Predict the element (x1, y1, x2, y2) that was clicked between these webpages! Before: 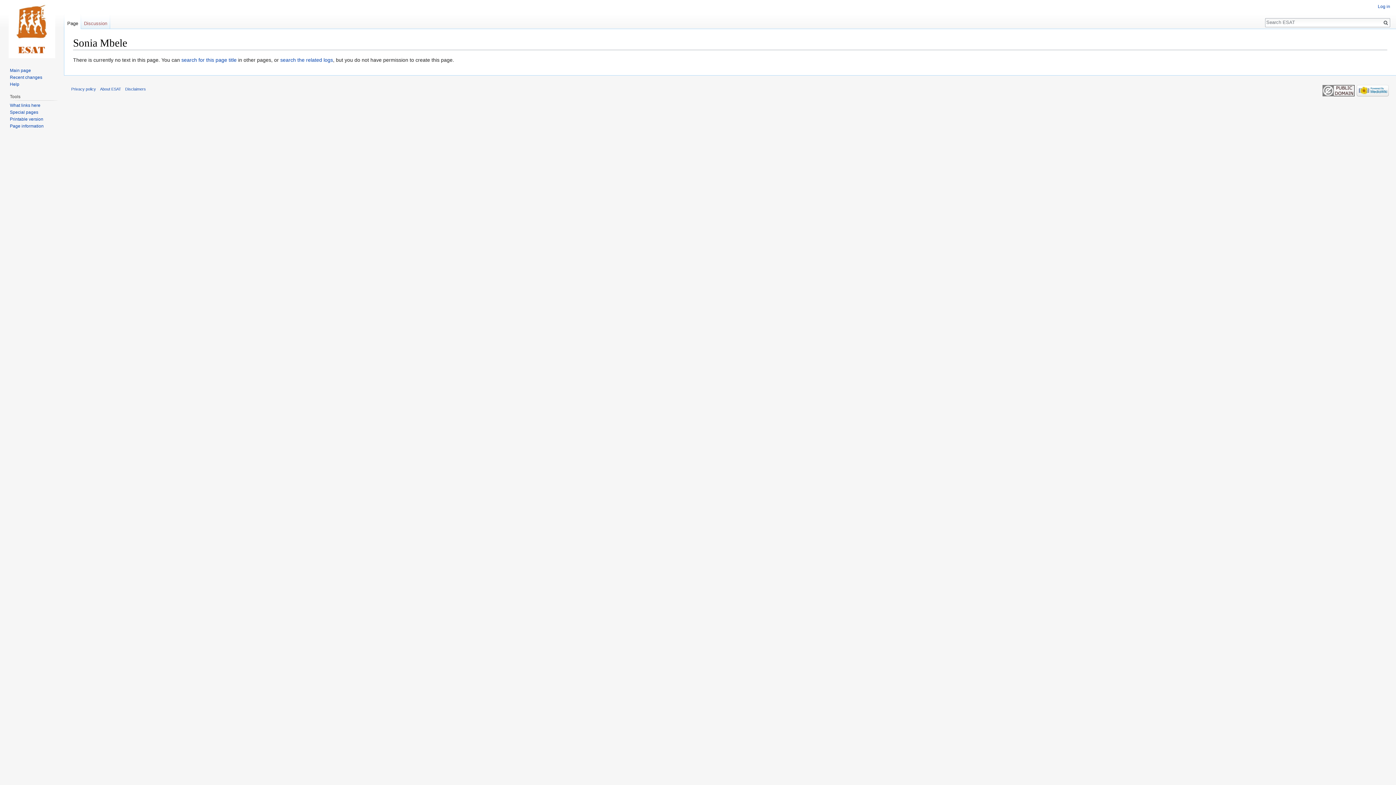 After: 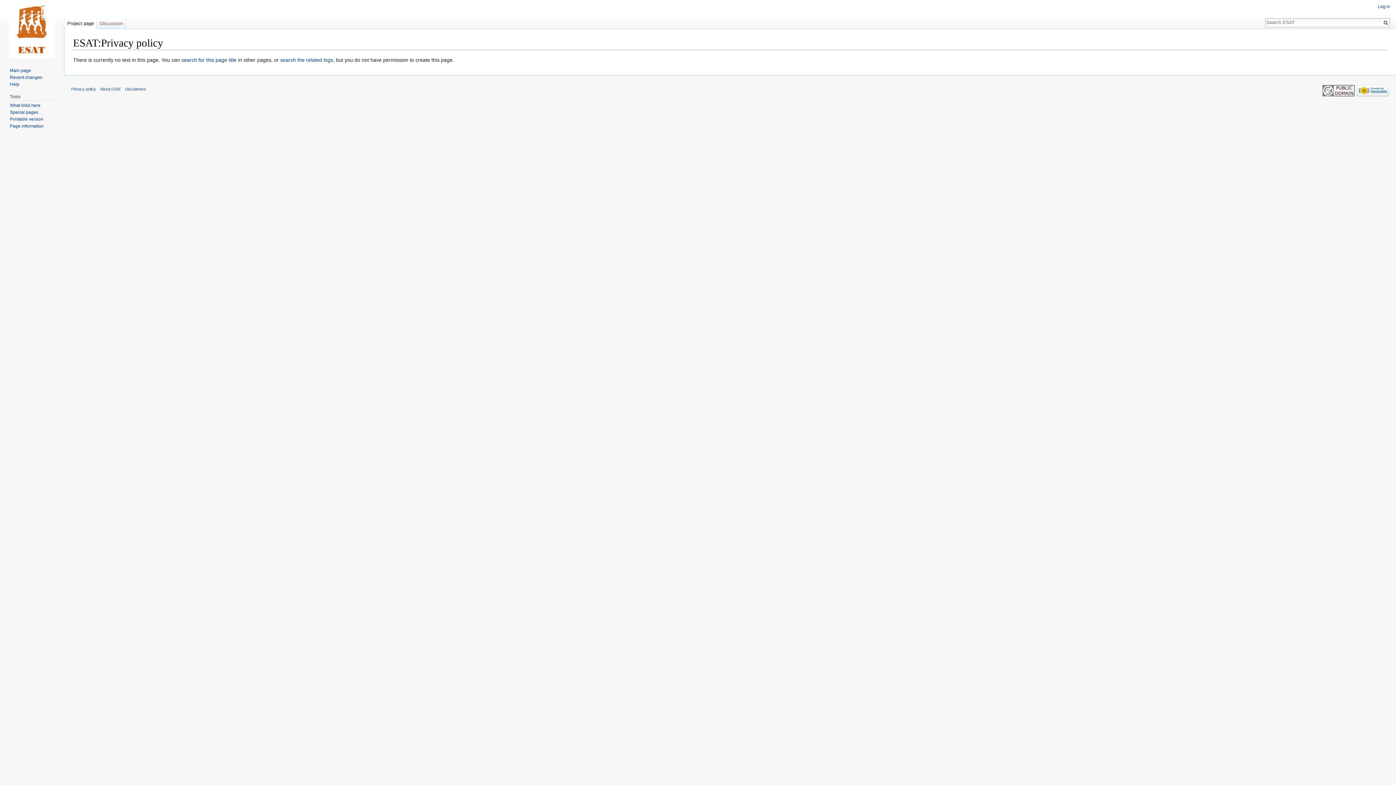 Action: label: Privacy policy bbox: (71, 86, 96, 91)